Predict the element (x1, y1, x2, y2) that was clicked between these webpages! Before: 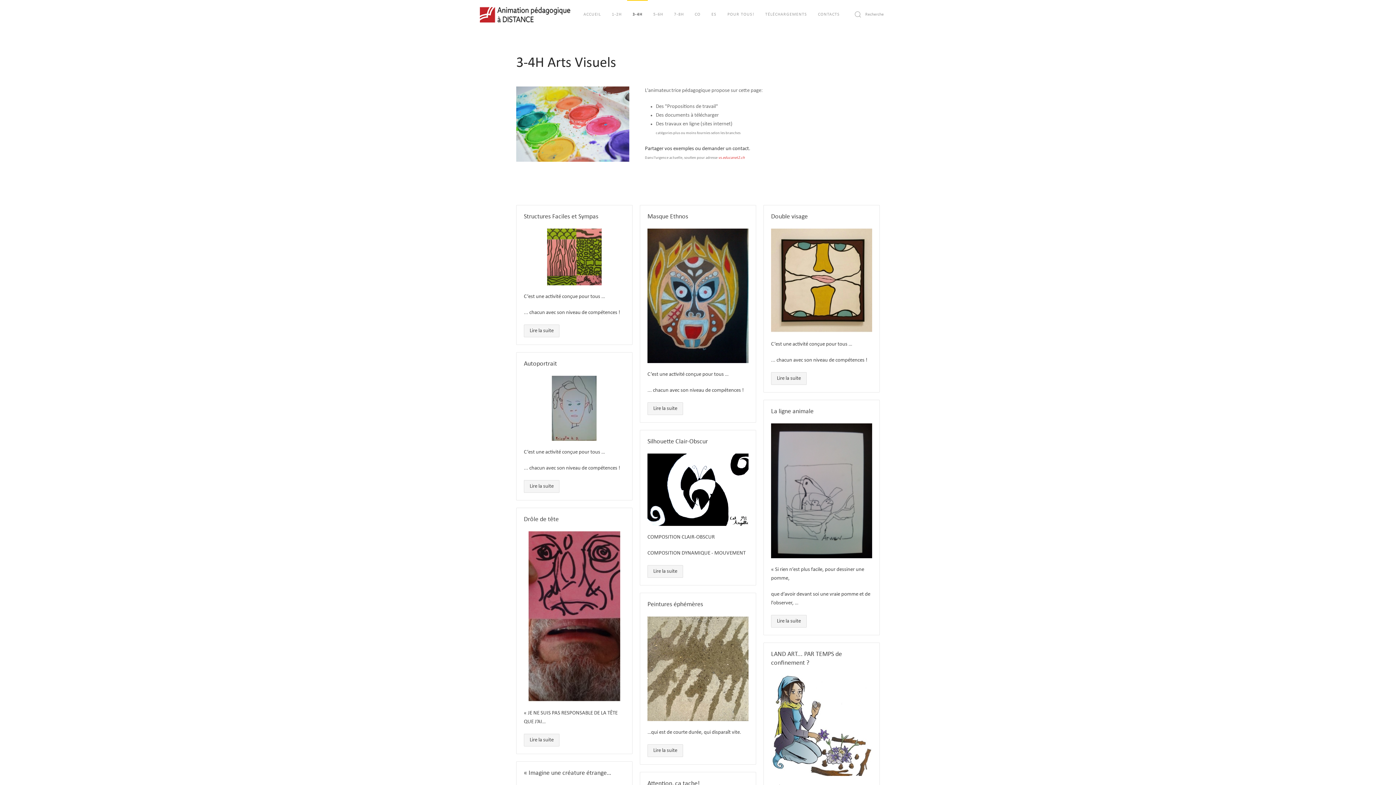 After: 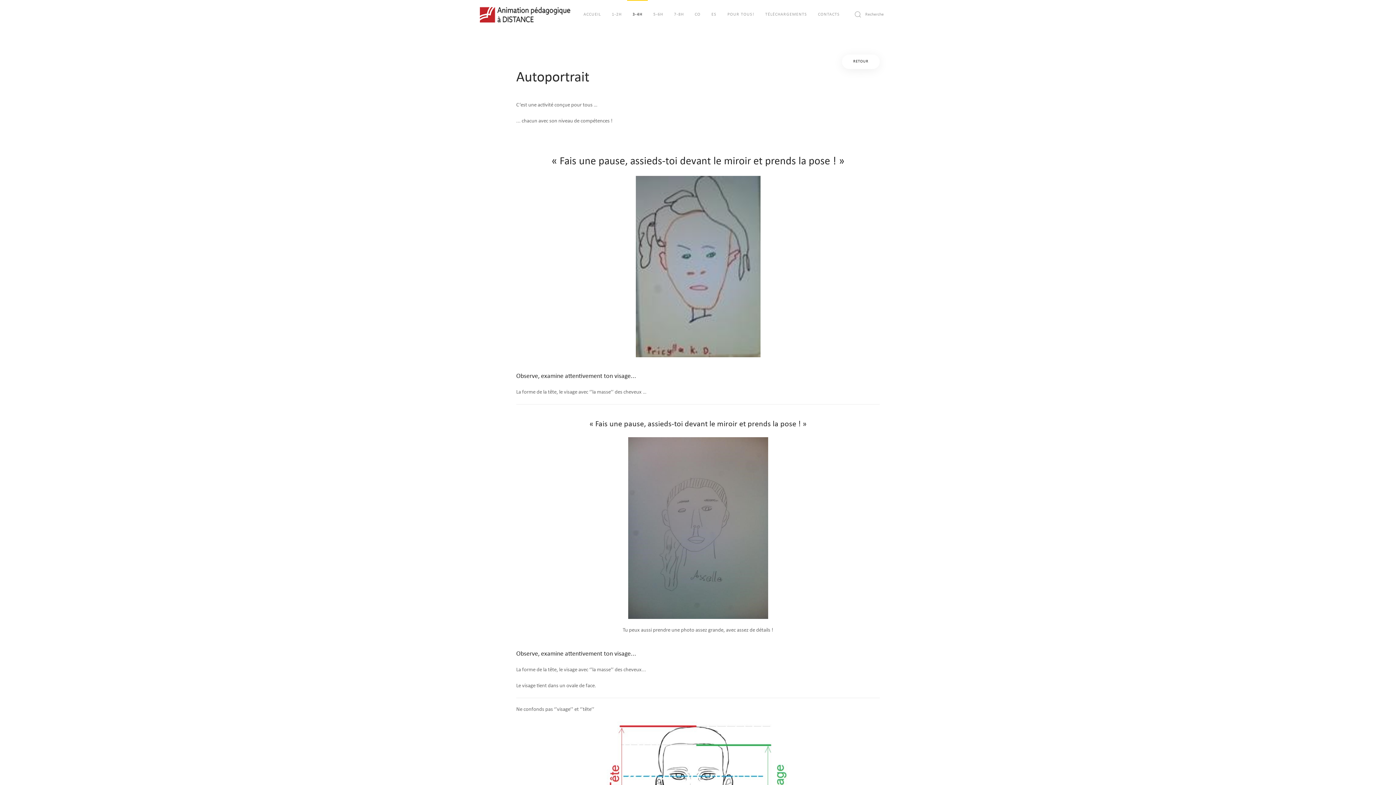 Action: bbox: (524, 360, 557, 367) label: Autoportrait